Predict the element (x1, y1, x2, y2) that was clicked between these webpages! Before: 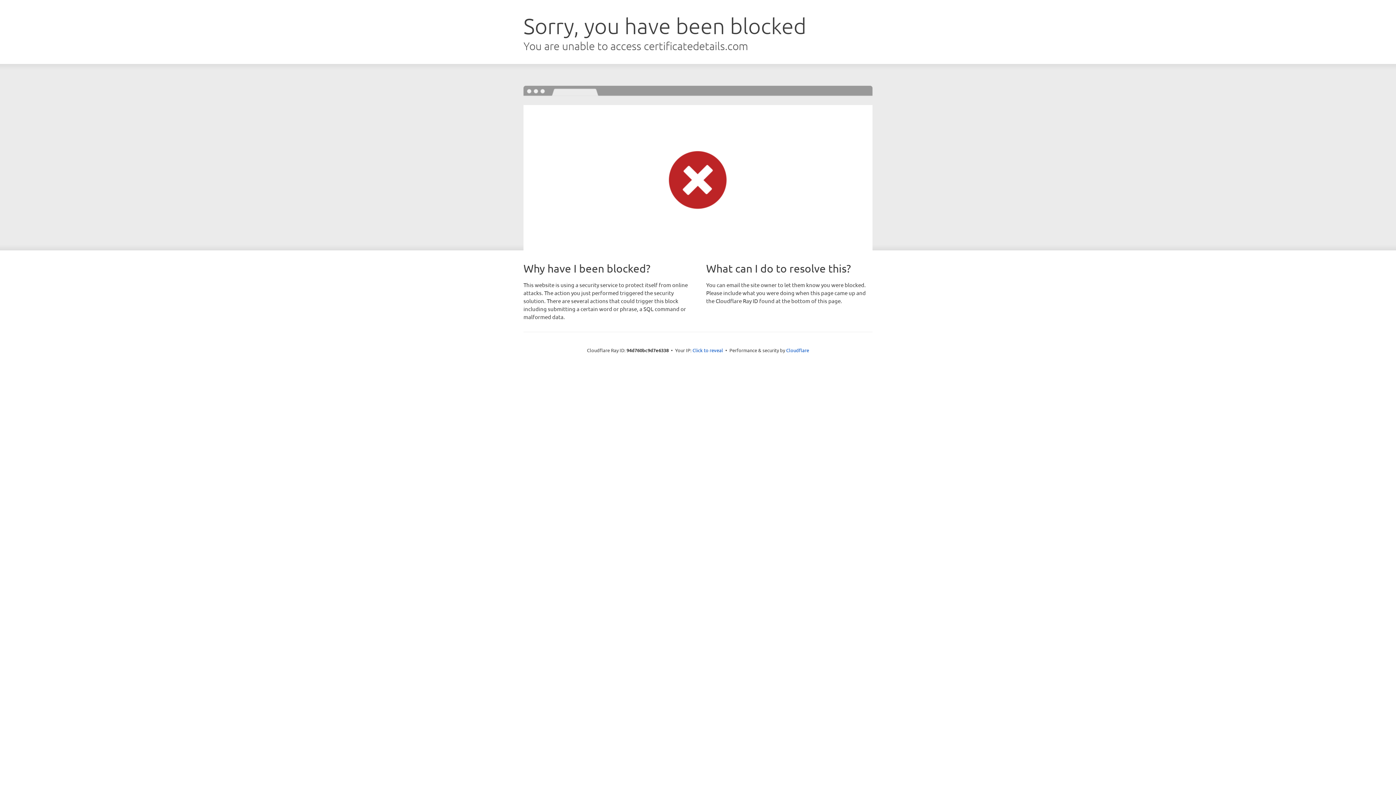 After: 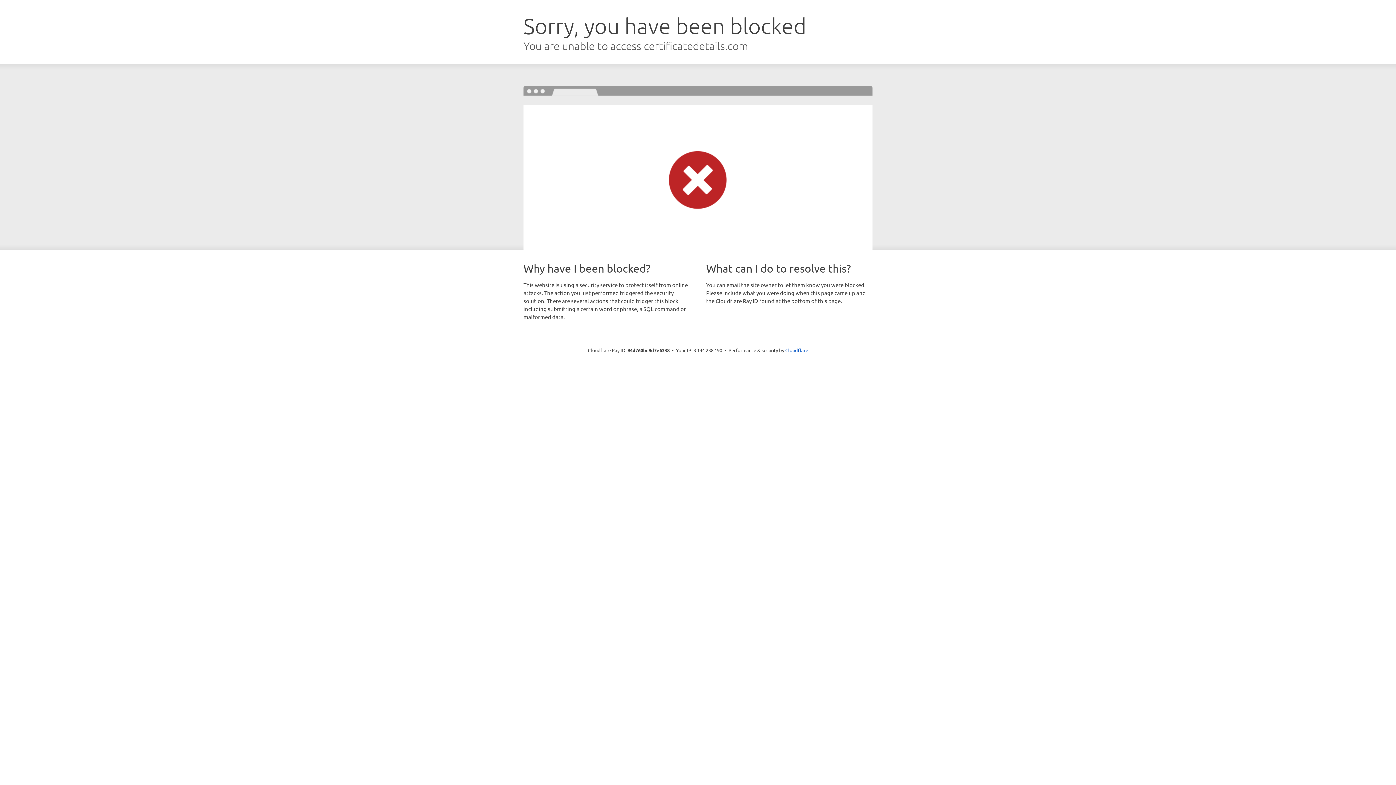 Action: label: Click to reveal bbox: (692, 346, 723, 353)